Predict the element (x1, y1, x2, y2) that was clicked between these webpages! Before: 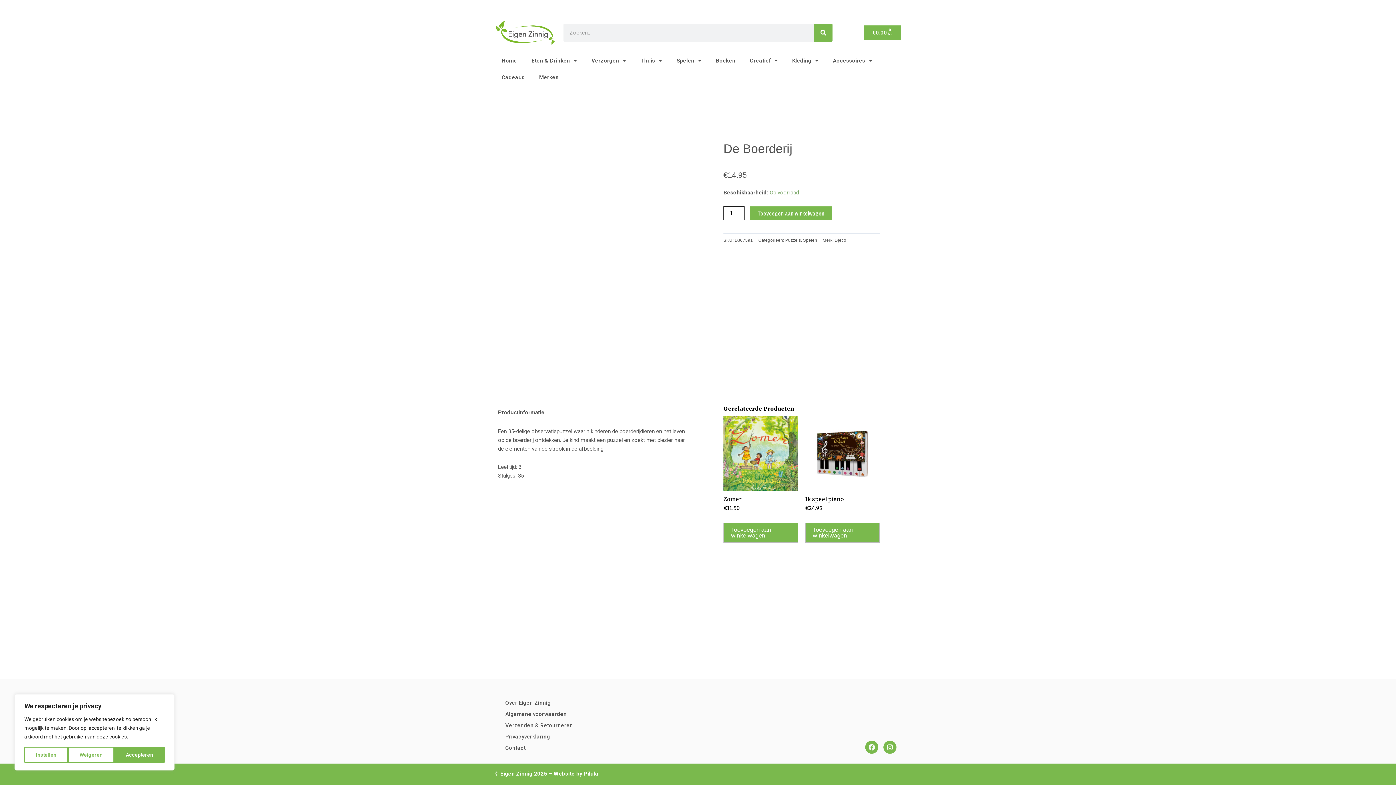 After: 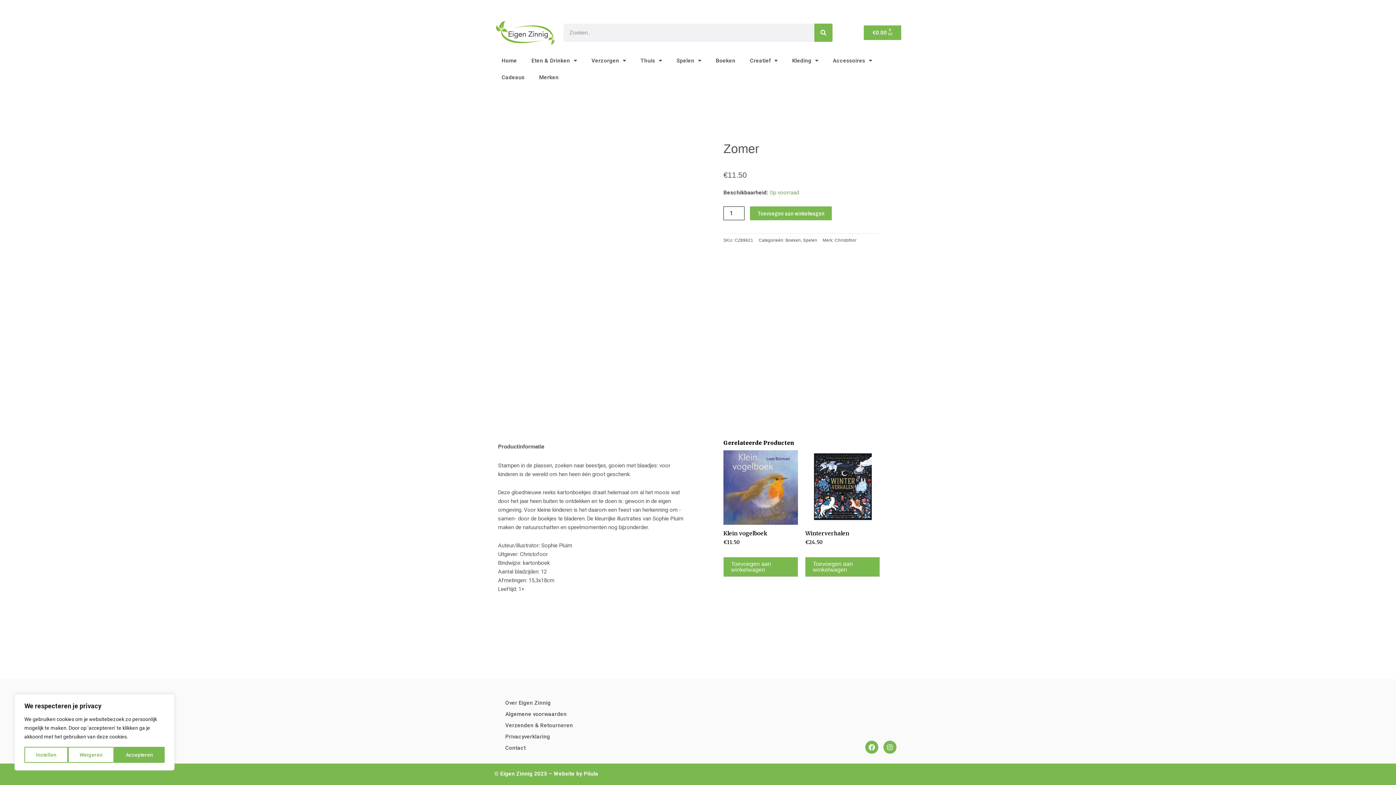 Action: label: Zomer bbox: (723, 495, 798, 505)